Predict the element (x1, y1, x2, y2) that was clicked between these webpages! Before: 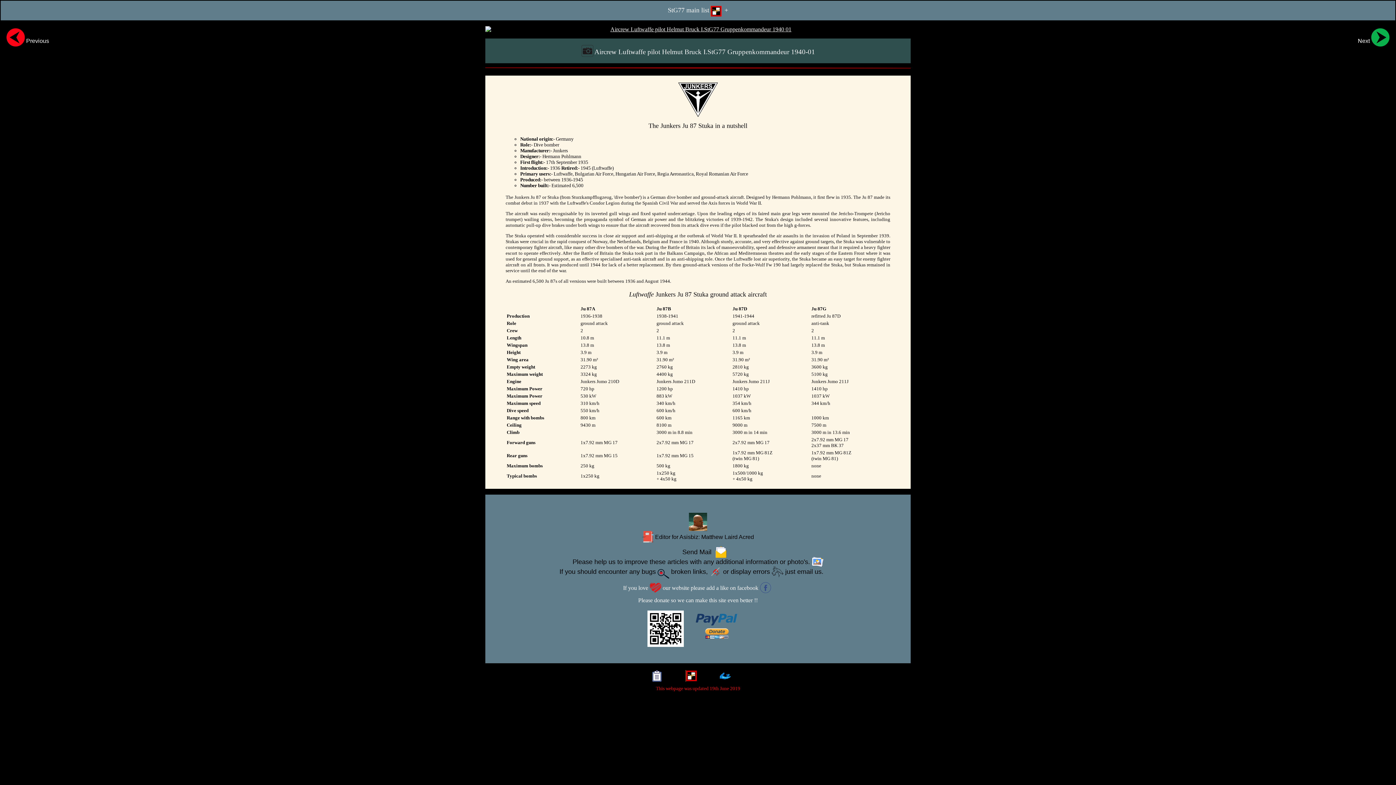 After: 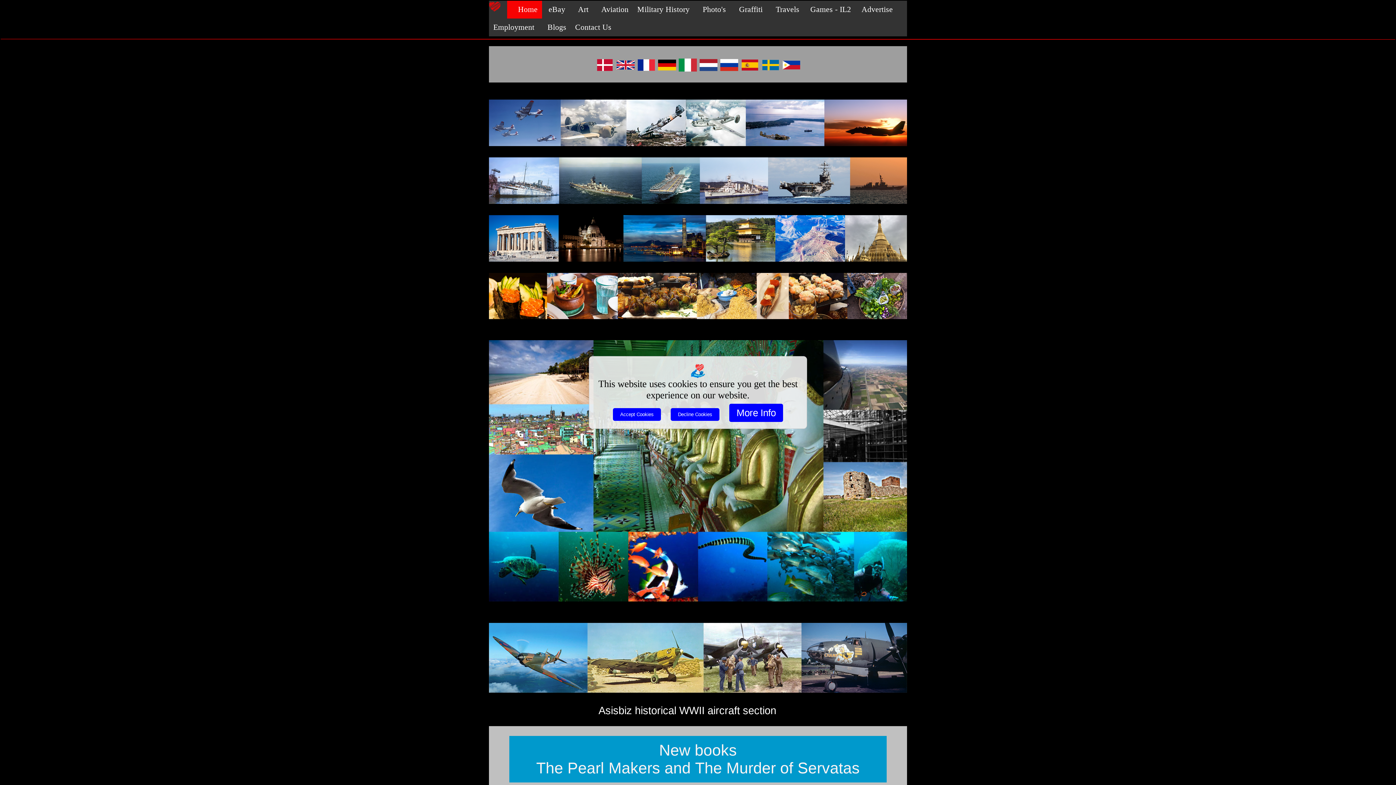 Action: bbox: (716, 673, 731, 683)